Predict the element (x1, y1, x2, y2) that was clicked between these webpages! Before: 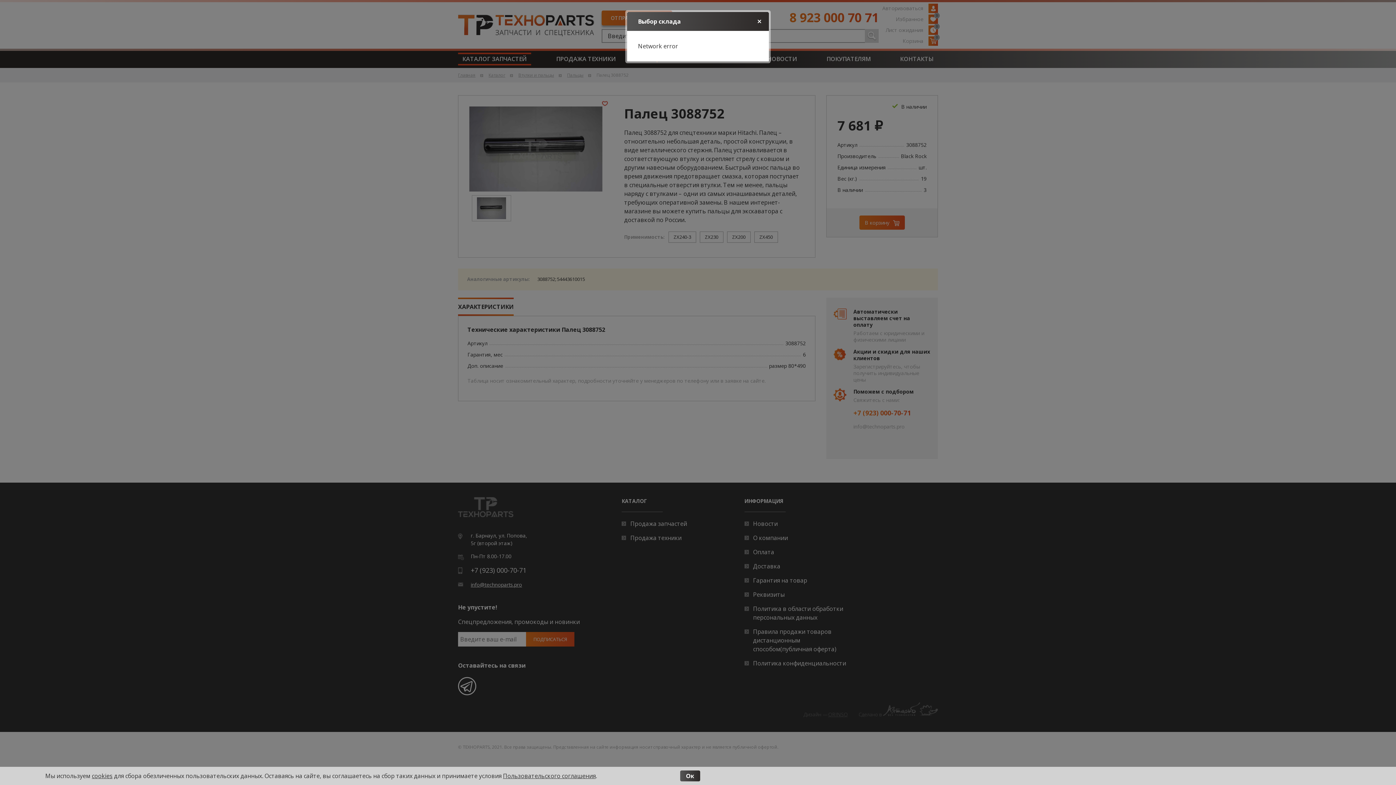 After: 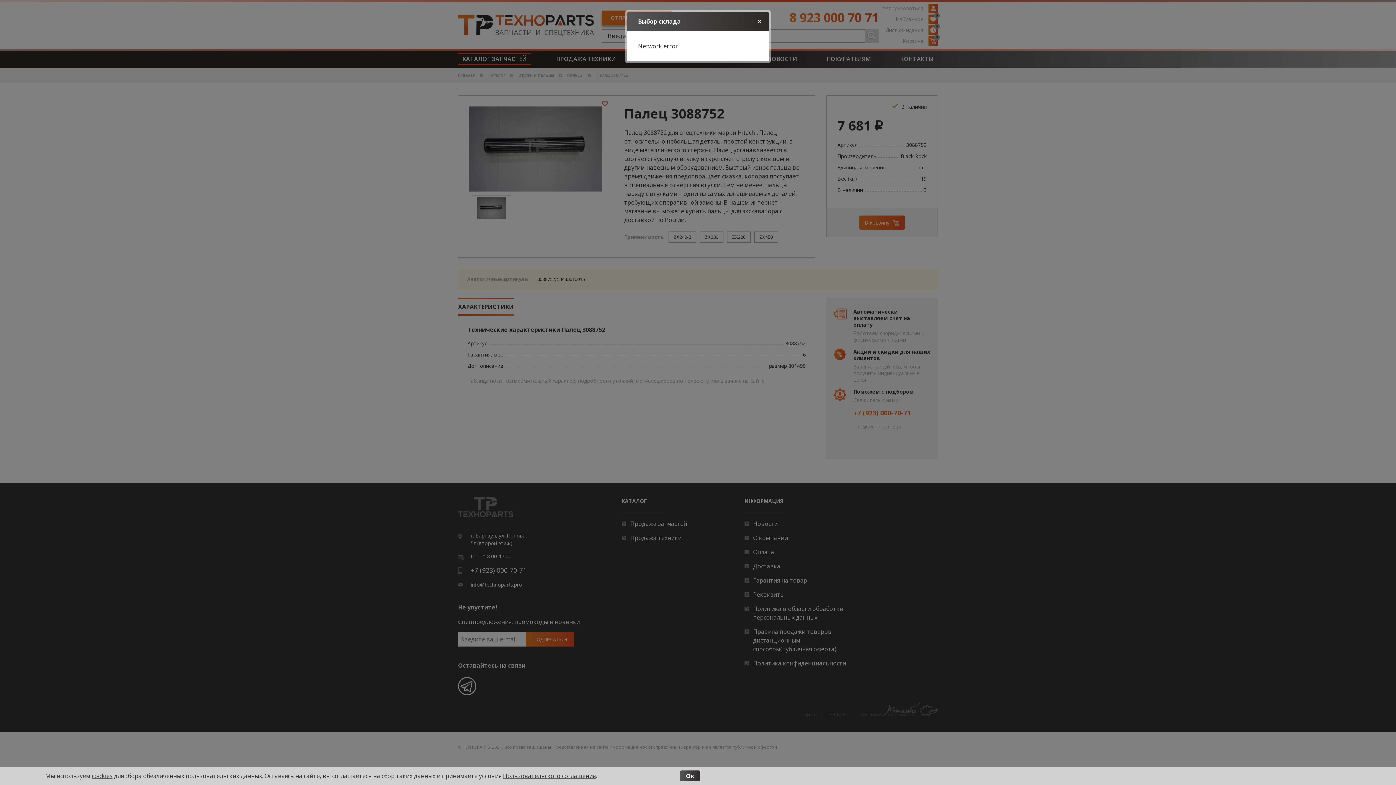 Action: bbox: (503, 772, 595, 780) label: Пользовательского соглашения